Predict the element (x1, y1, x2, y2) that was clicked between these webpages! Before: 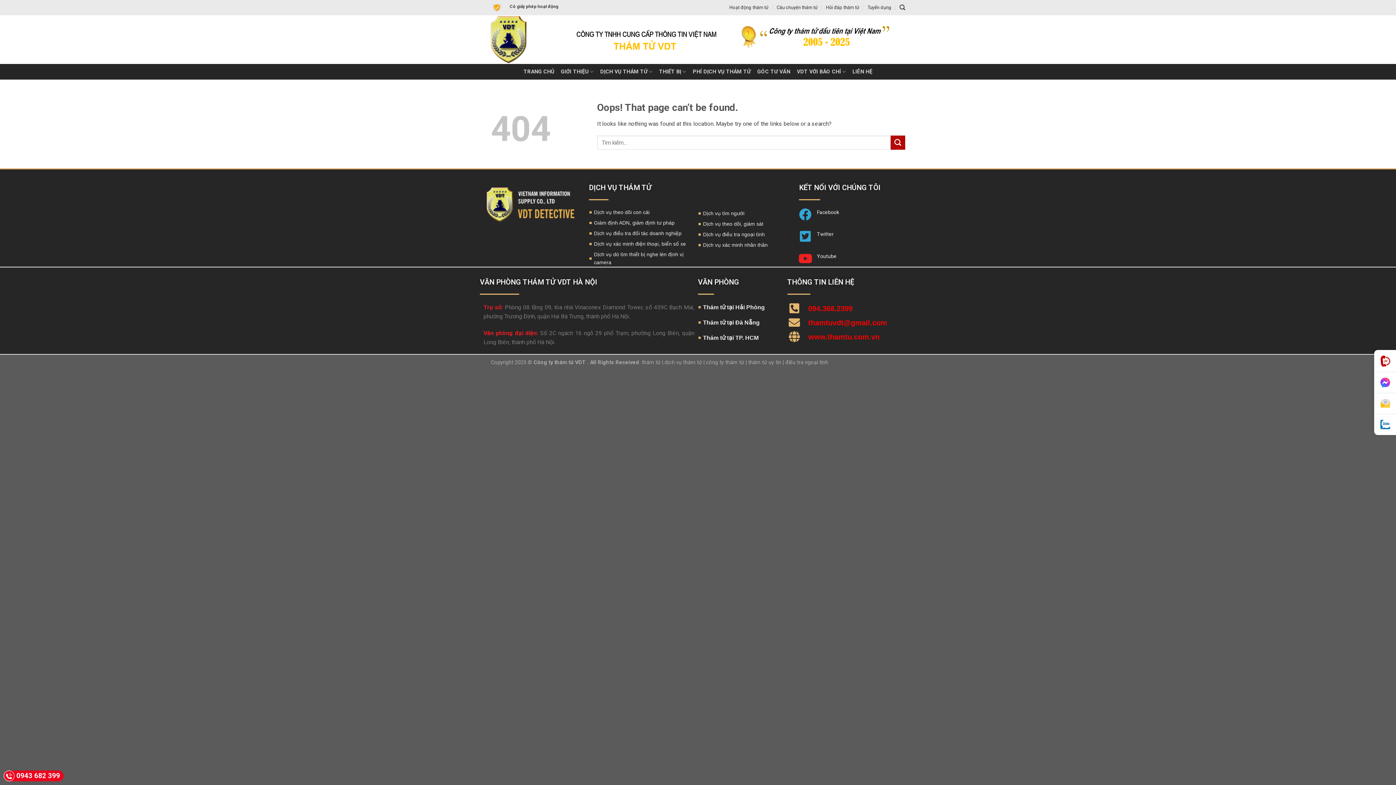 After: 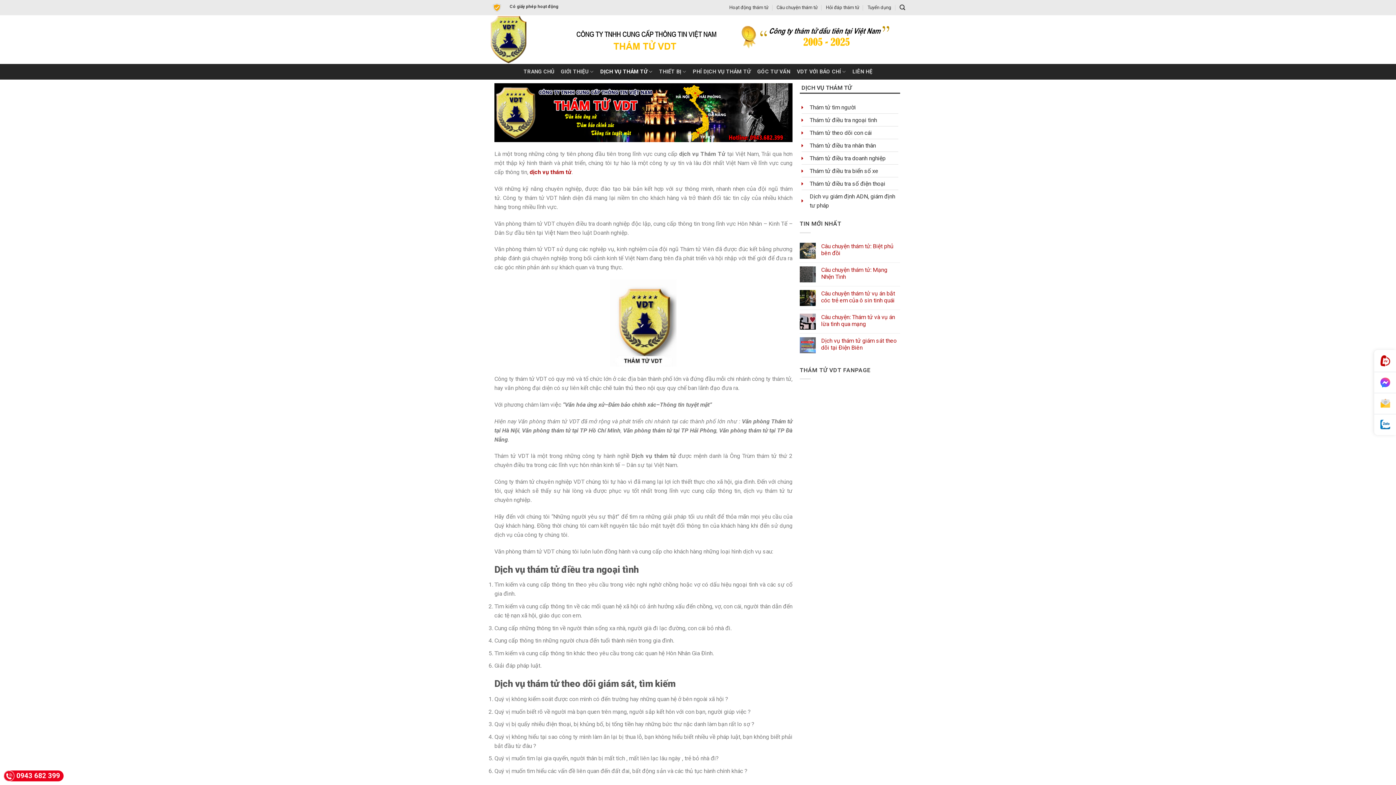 Action: bbox: (600, 64, 652, 78) label: DỊCH VỤ THÁM TỬ